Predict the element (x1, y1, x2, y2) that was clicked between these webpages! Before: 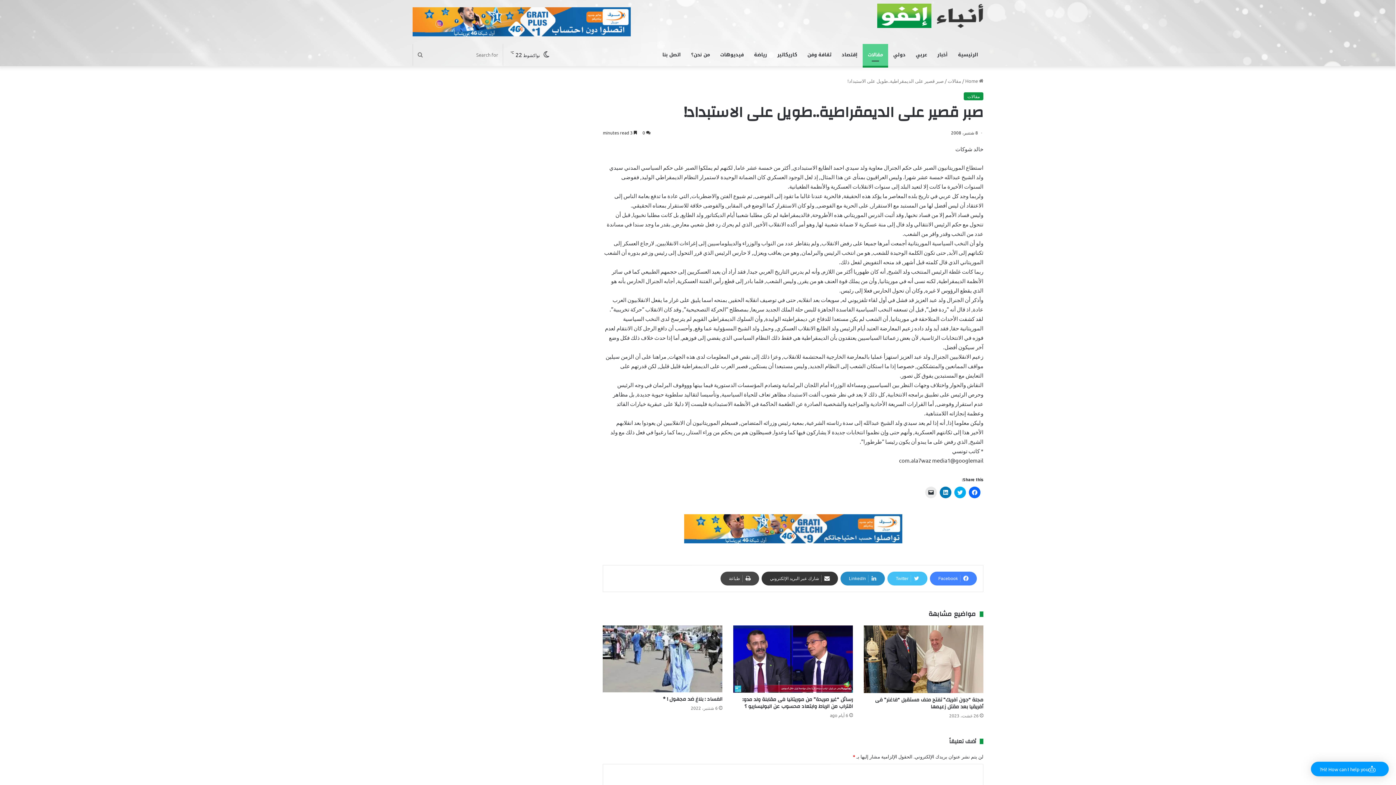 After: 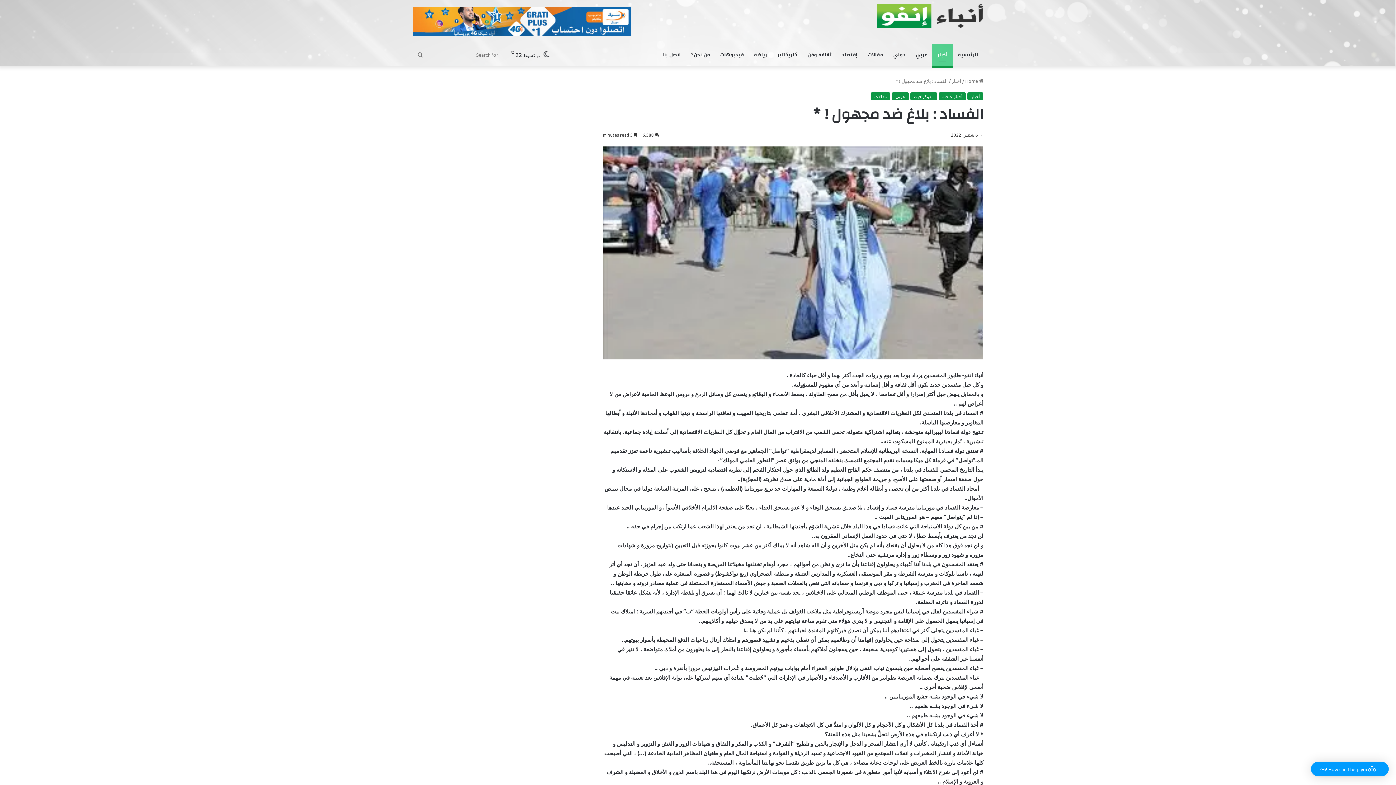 Action: label: الفساد : بلاغ ضد مجهول ! * bbox: (603, 625, 722, 692)